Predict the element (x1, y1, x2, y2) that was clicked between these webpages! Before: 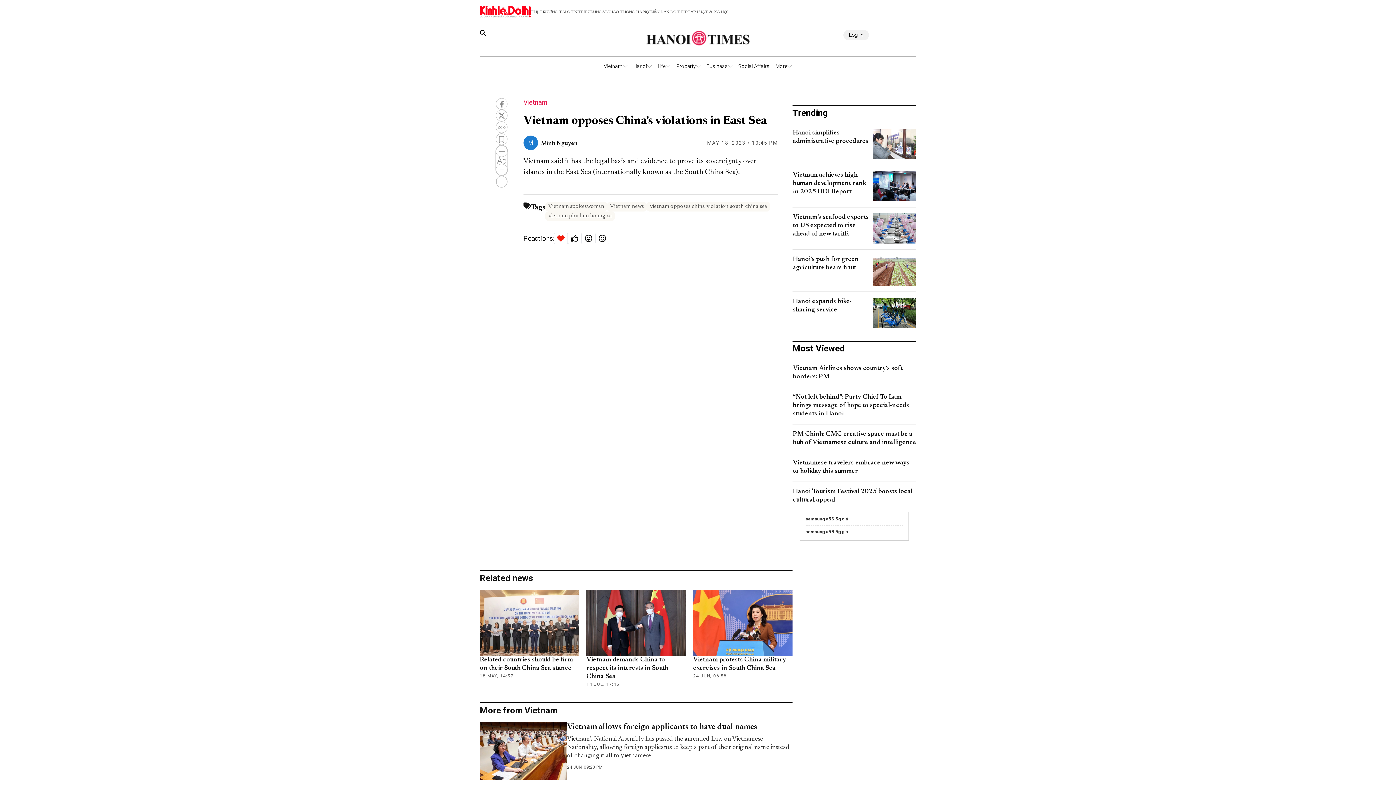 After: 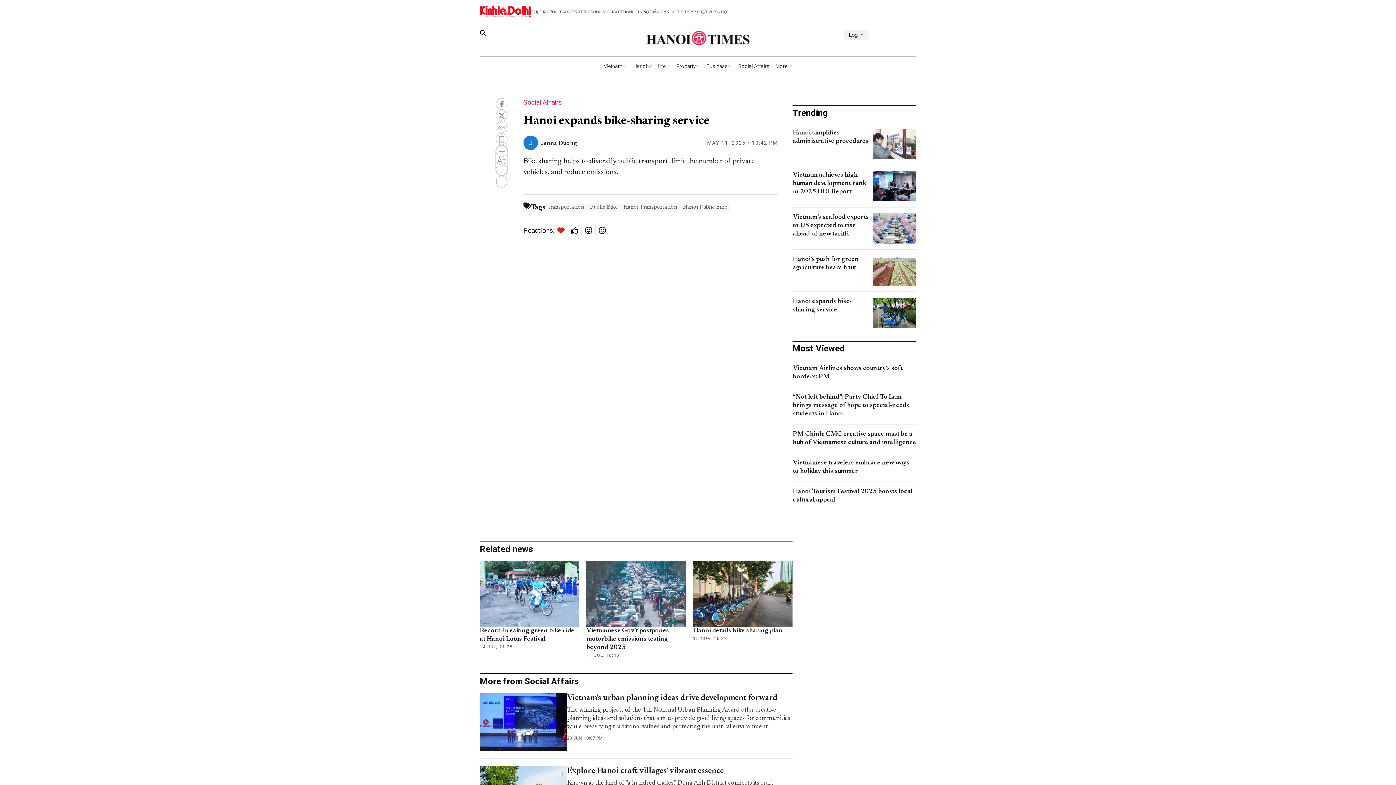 Action: bbox: (873, 297, 916, 328)